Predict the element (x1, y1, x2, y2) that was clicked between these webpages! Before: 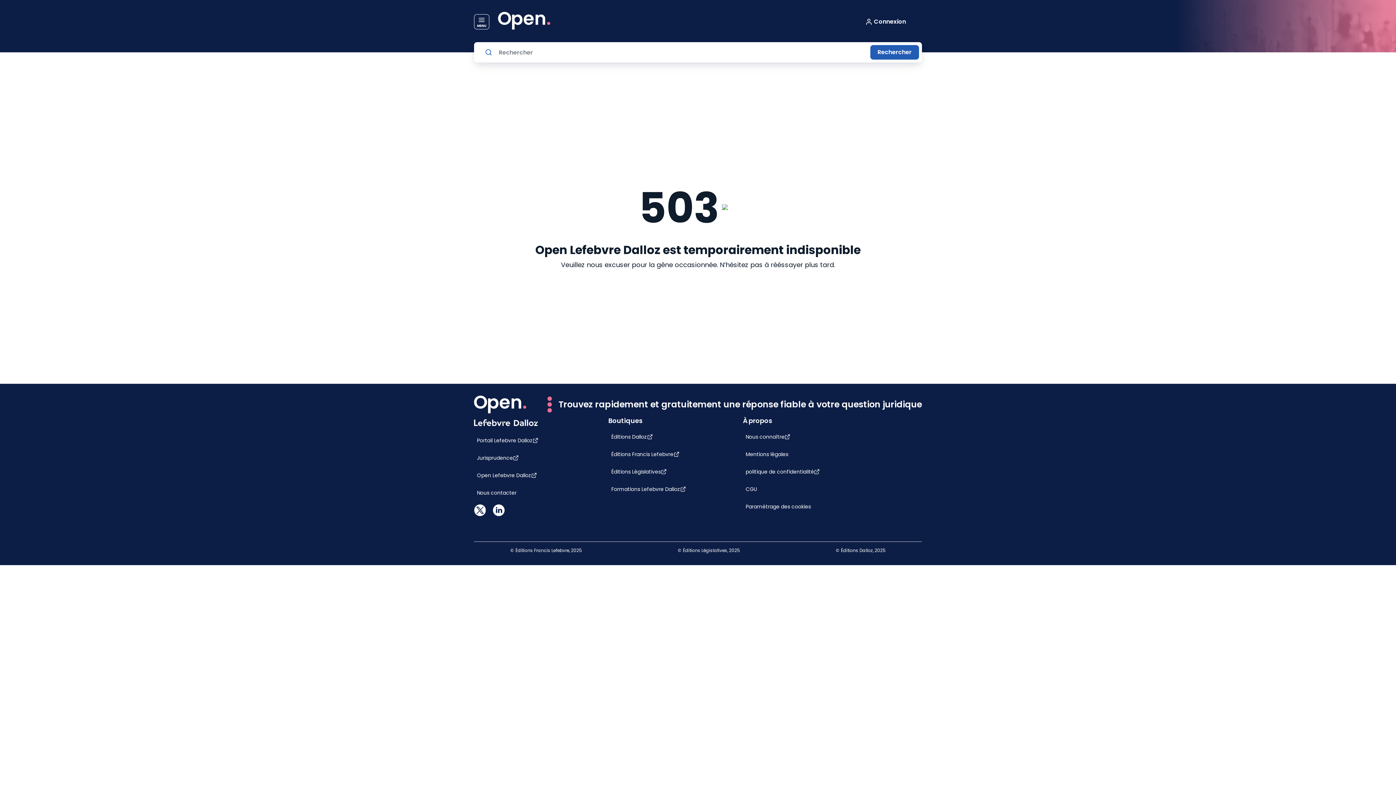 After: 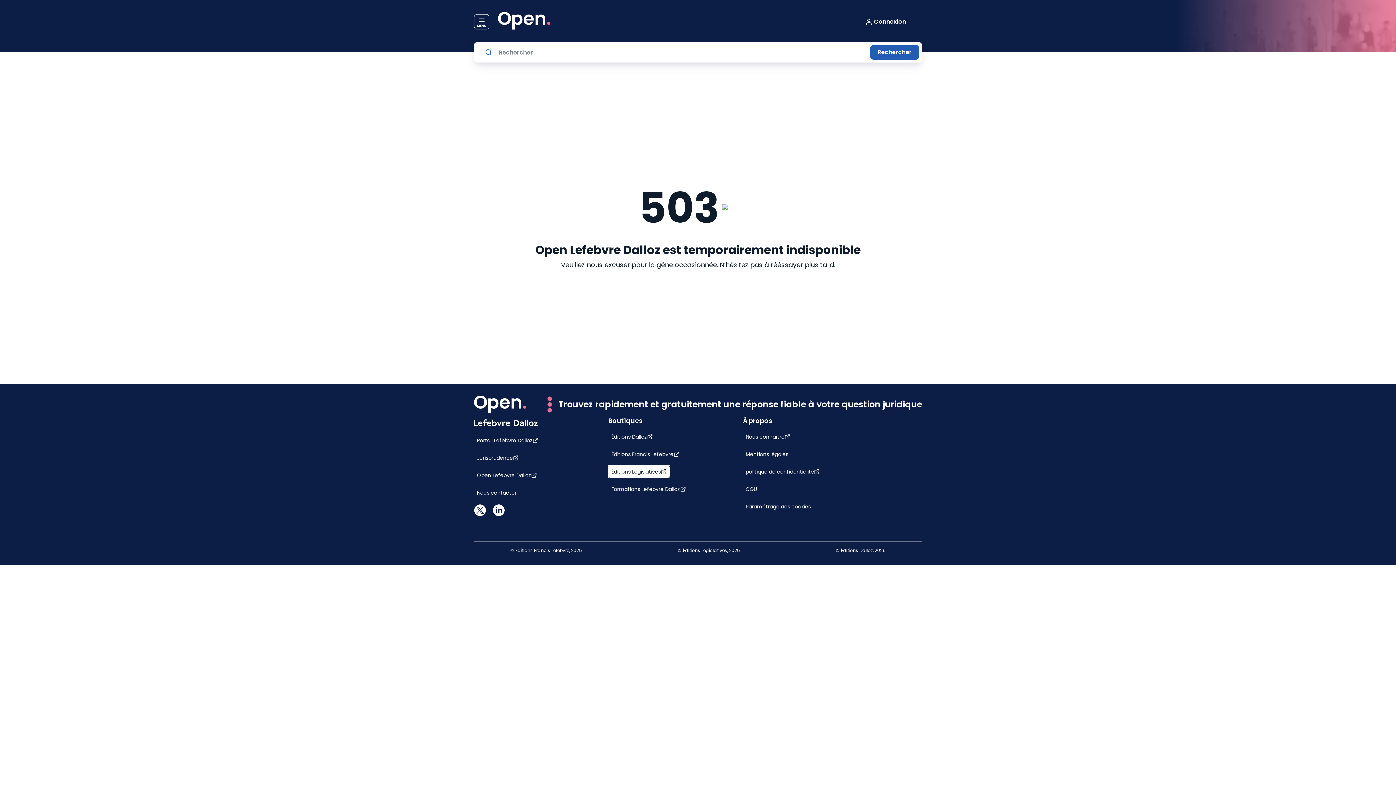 Action: bbox: (608, 467, 669, 476) label: Éditions Législatives